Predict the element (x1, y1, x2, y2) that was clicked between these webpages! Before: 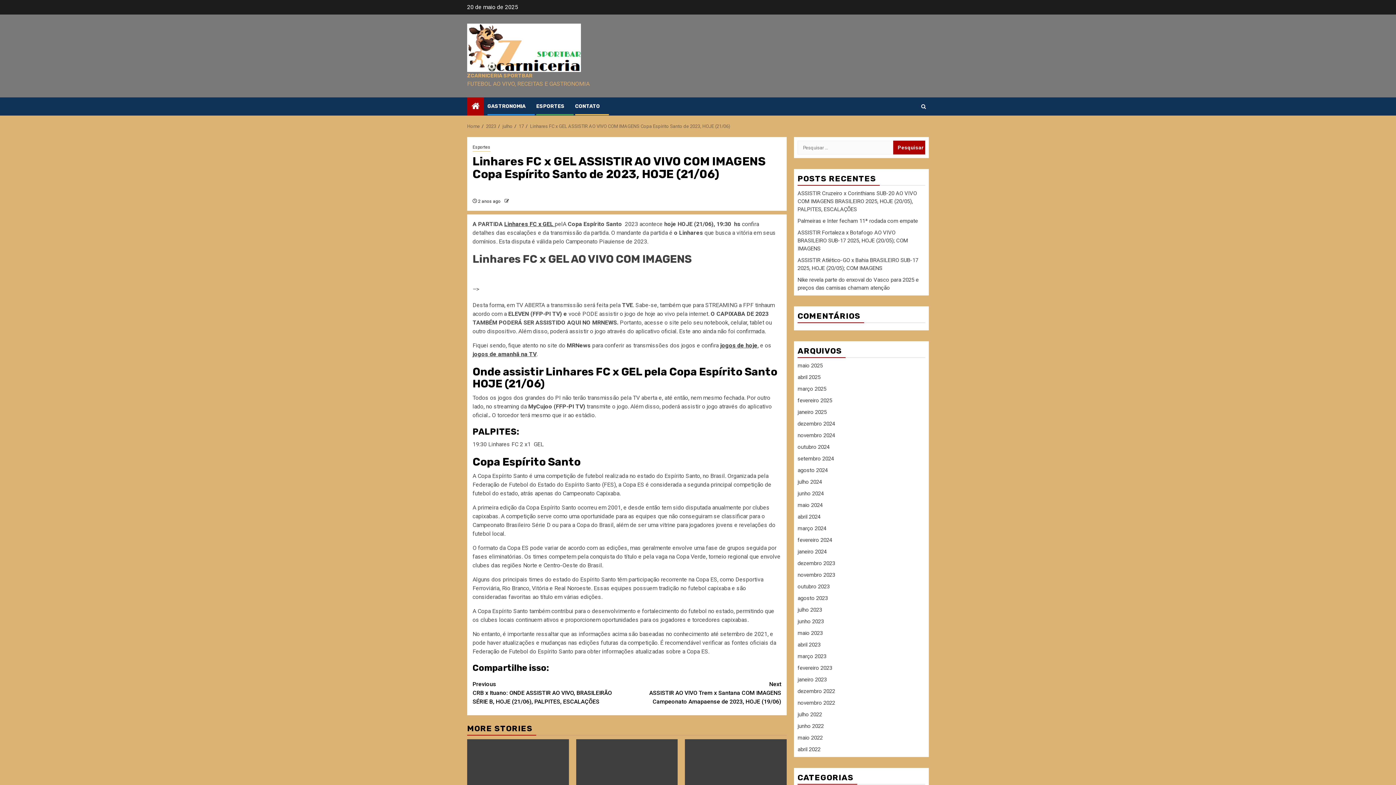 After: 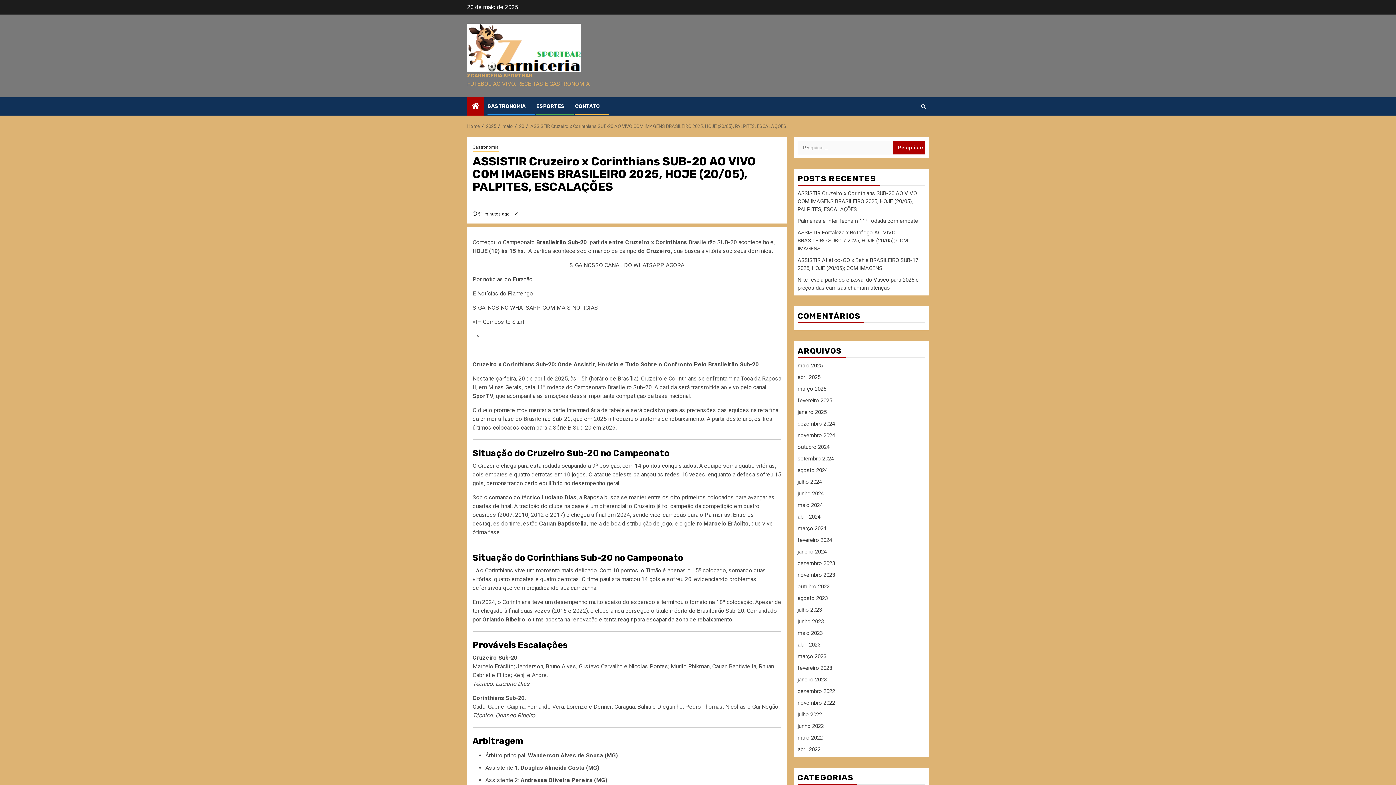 Action: label: ASSISTIR Cruzeiro x Corinthians SUB-20 AO VIVO COM IMAGENS BRASILEIRO 2025, HOJE (20/05), PALPITES, ESCALAÇÕES bbox: (797, 190, 917, 212)